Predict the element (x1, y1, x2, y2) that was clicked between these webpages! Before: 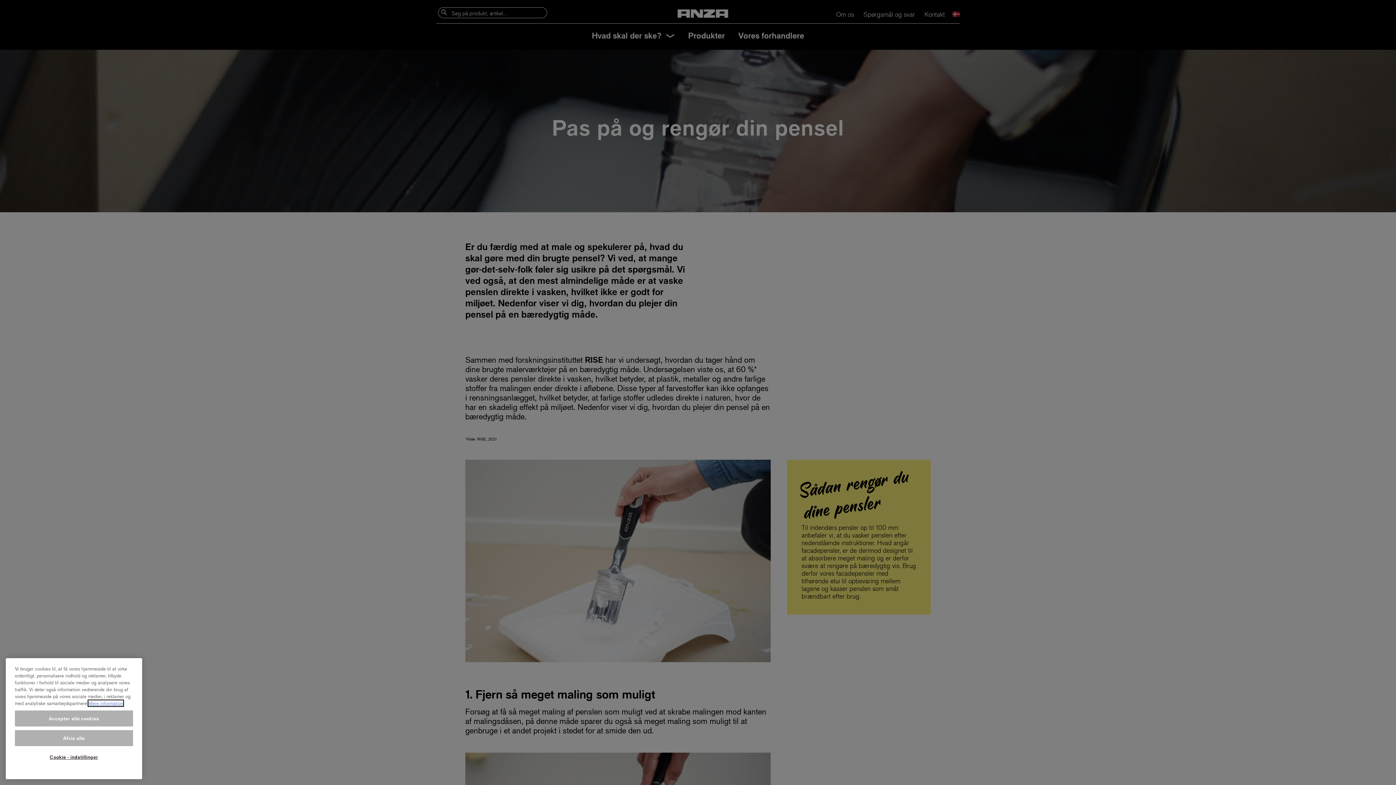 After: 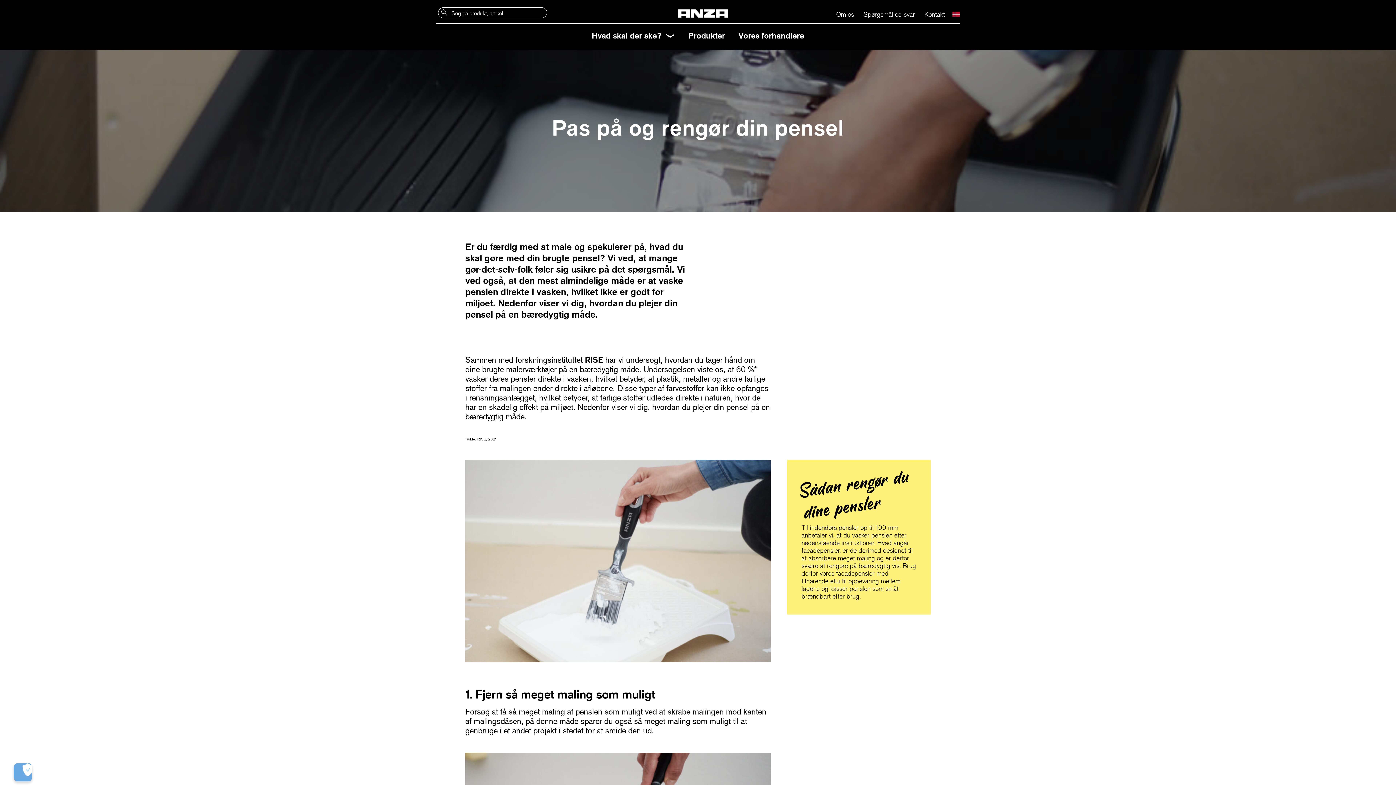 Action: bbox: (14, 776, 133, 792) label: Afvis alle